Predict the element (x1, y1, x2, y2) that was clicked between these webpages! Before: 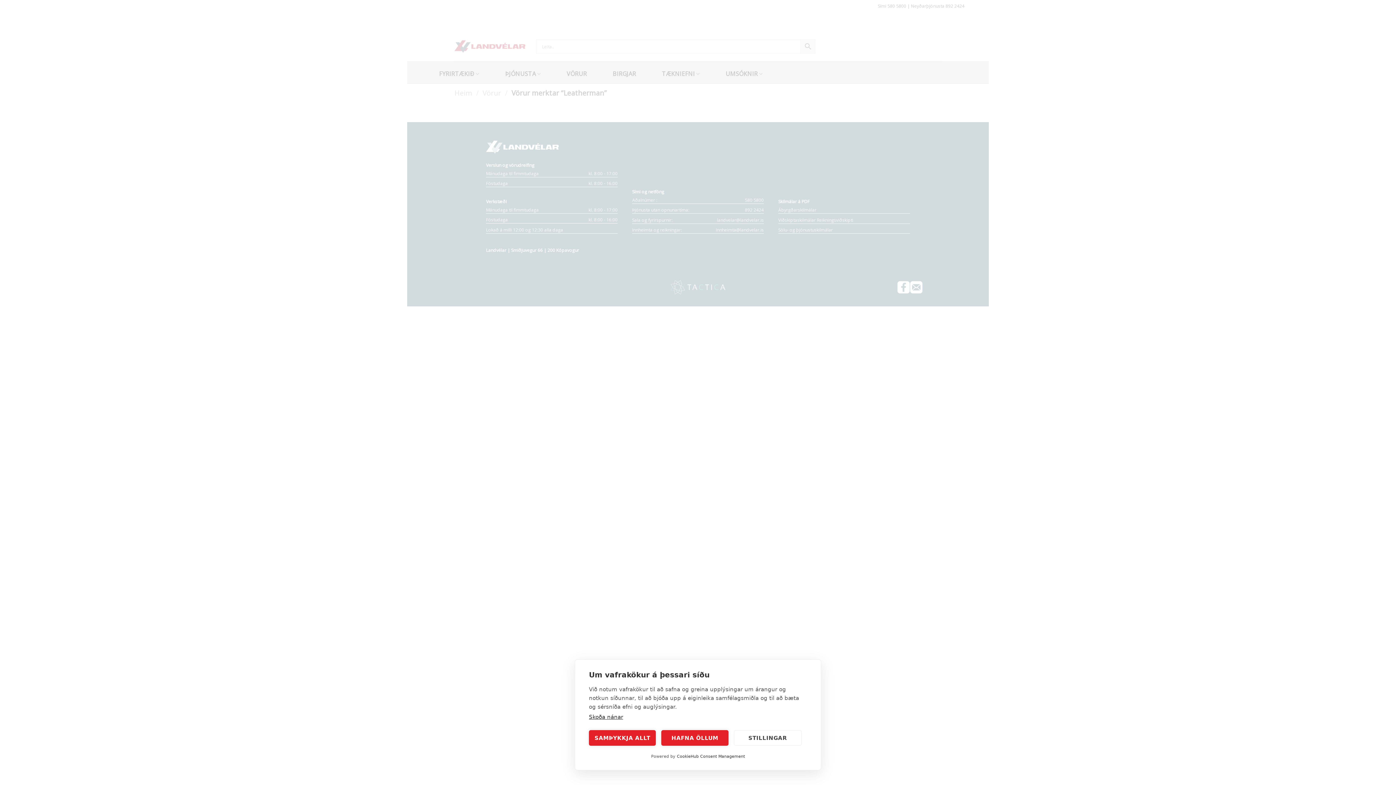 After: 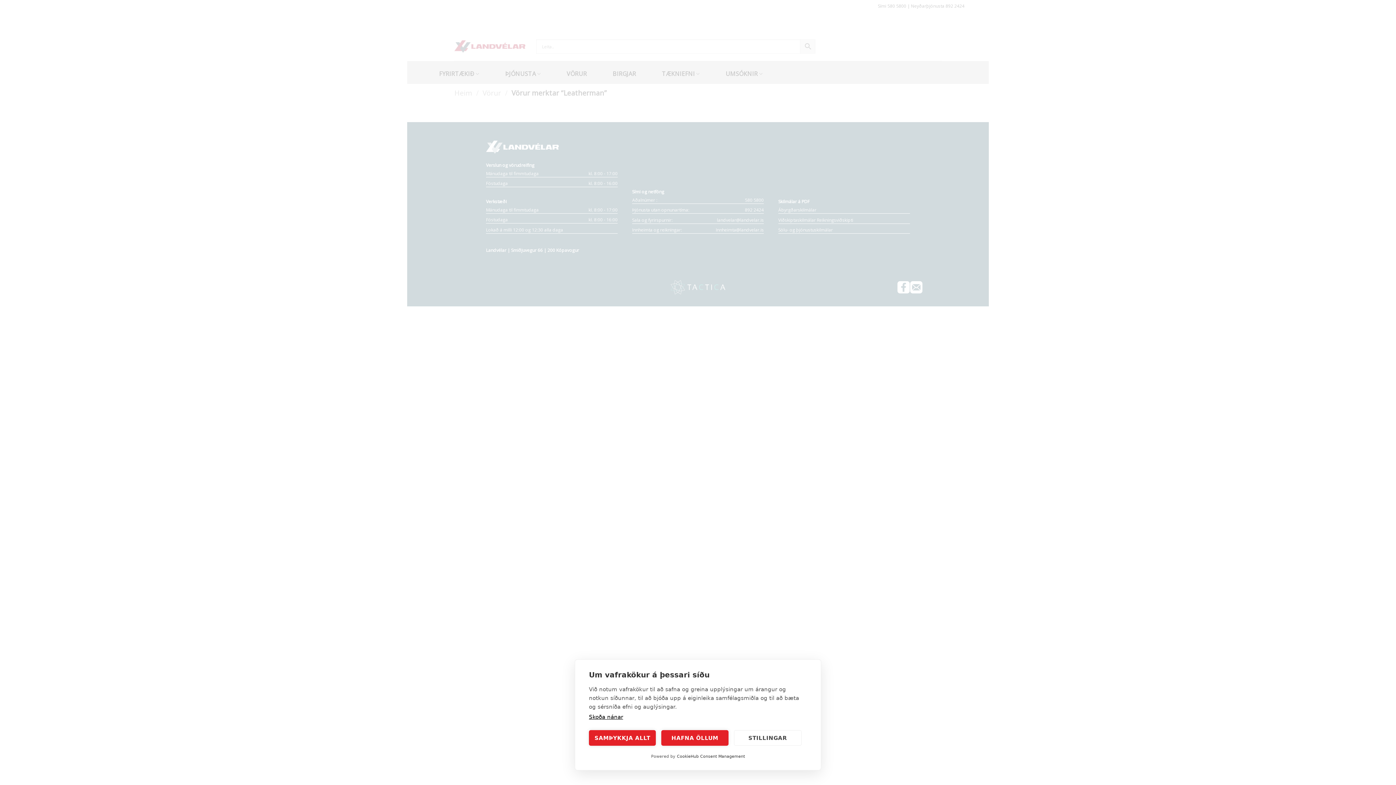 Action: bbox: (589, 714, 623, 720) label: Skoða nánar